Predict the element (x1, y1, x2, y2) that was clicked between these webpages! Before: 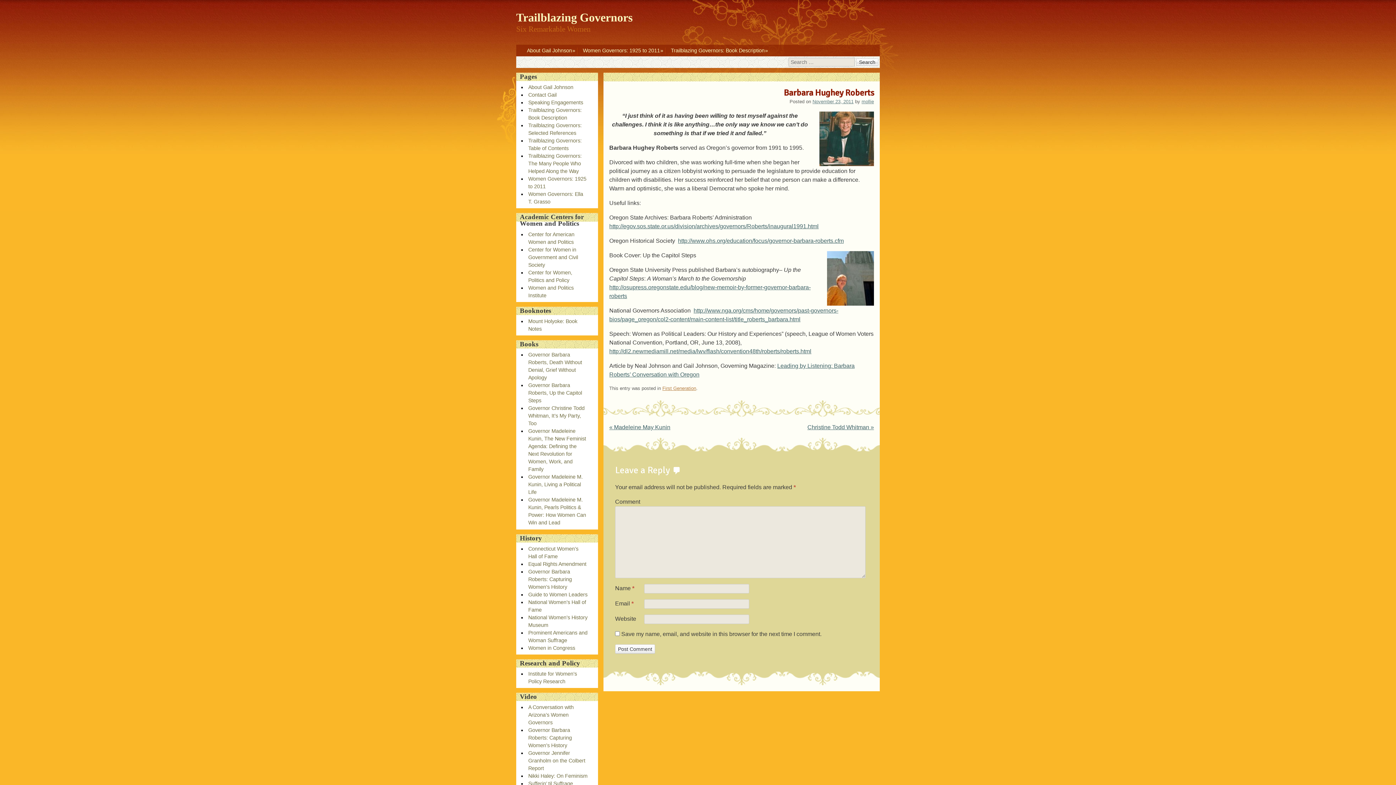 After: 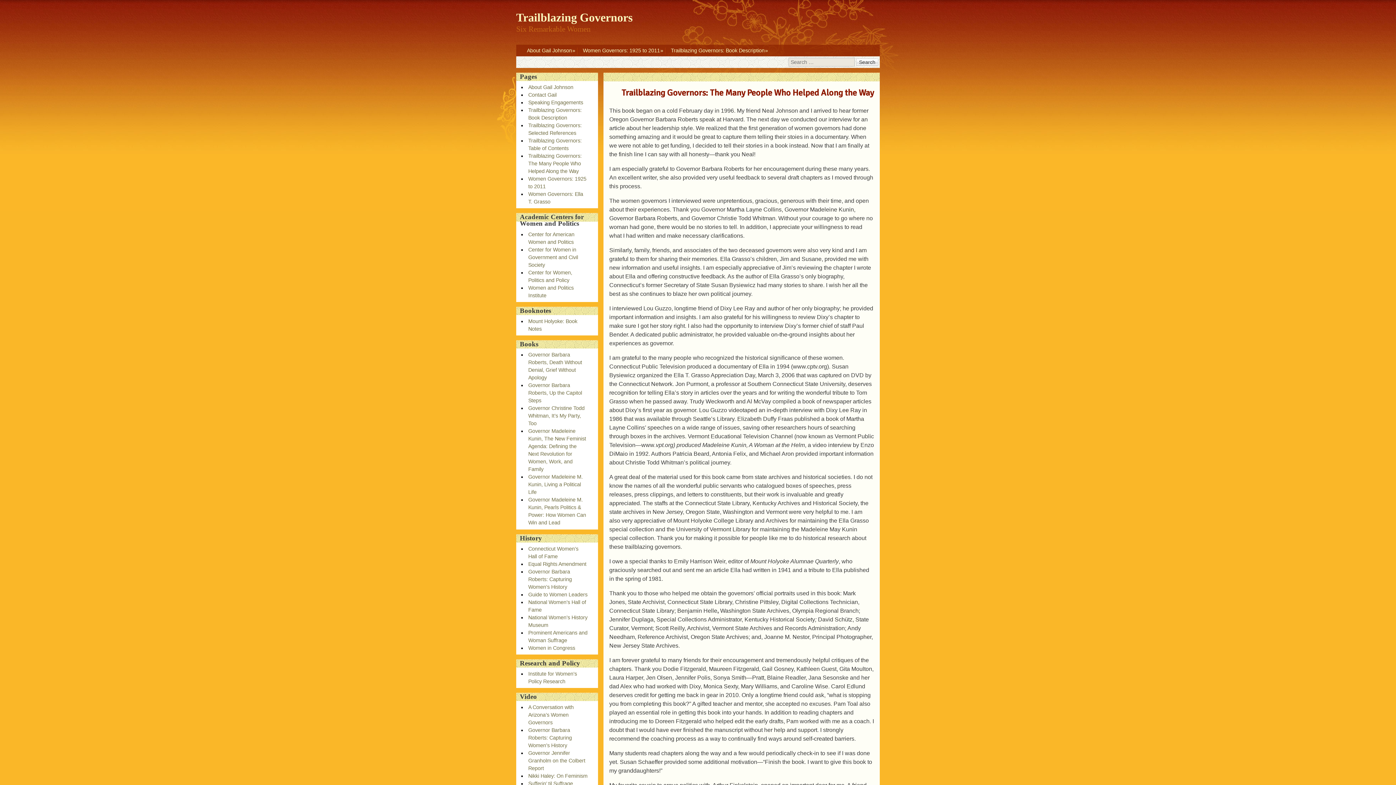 Action: bbox: (528, 153, 581, 174) label: Trailblazing Governors: The Many People Who Helped Along the Way